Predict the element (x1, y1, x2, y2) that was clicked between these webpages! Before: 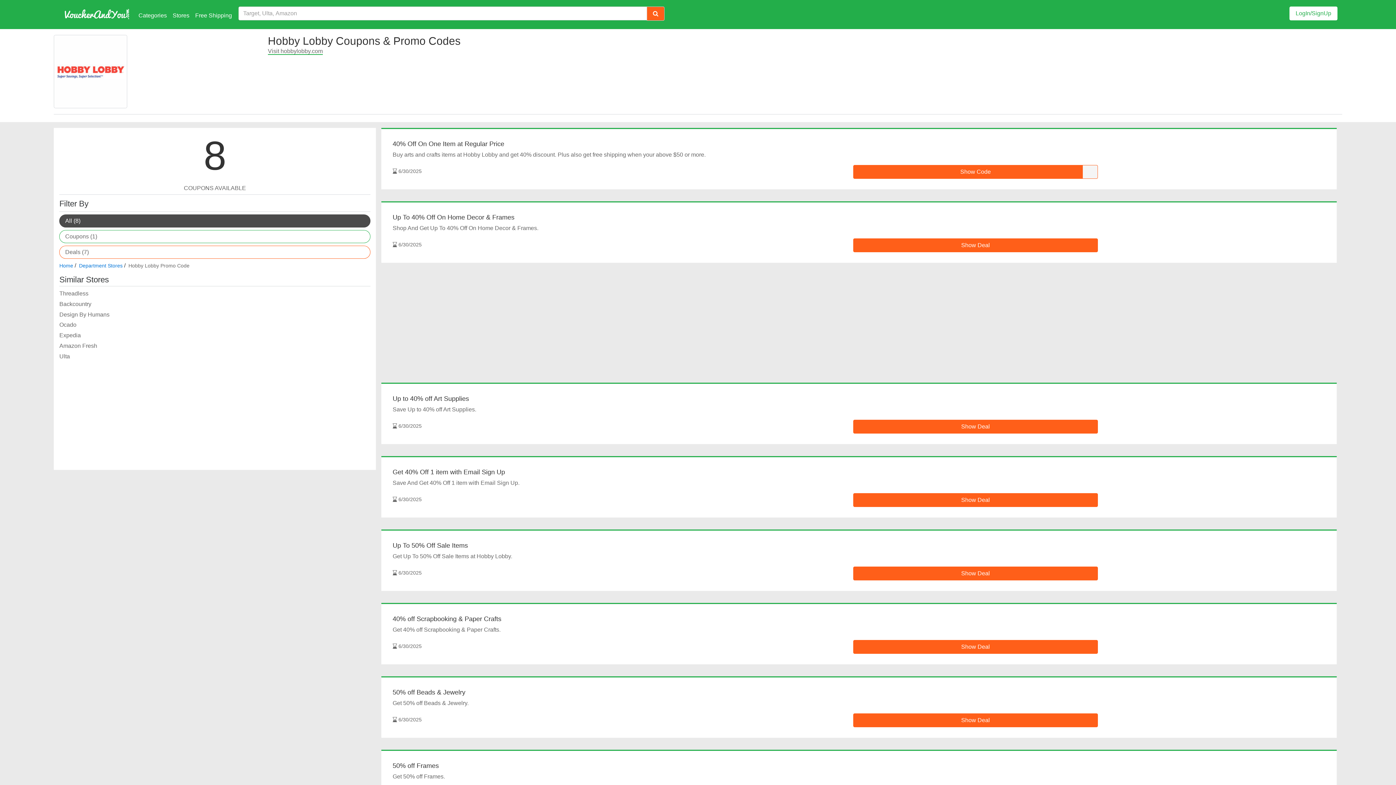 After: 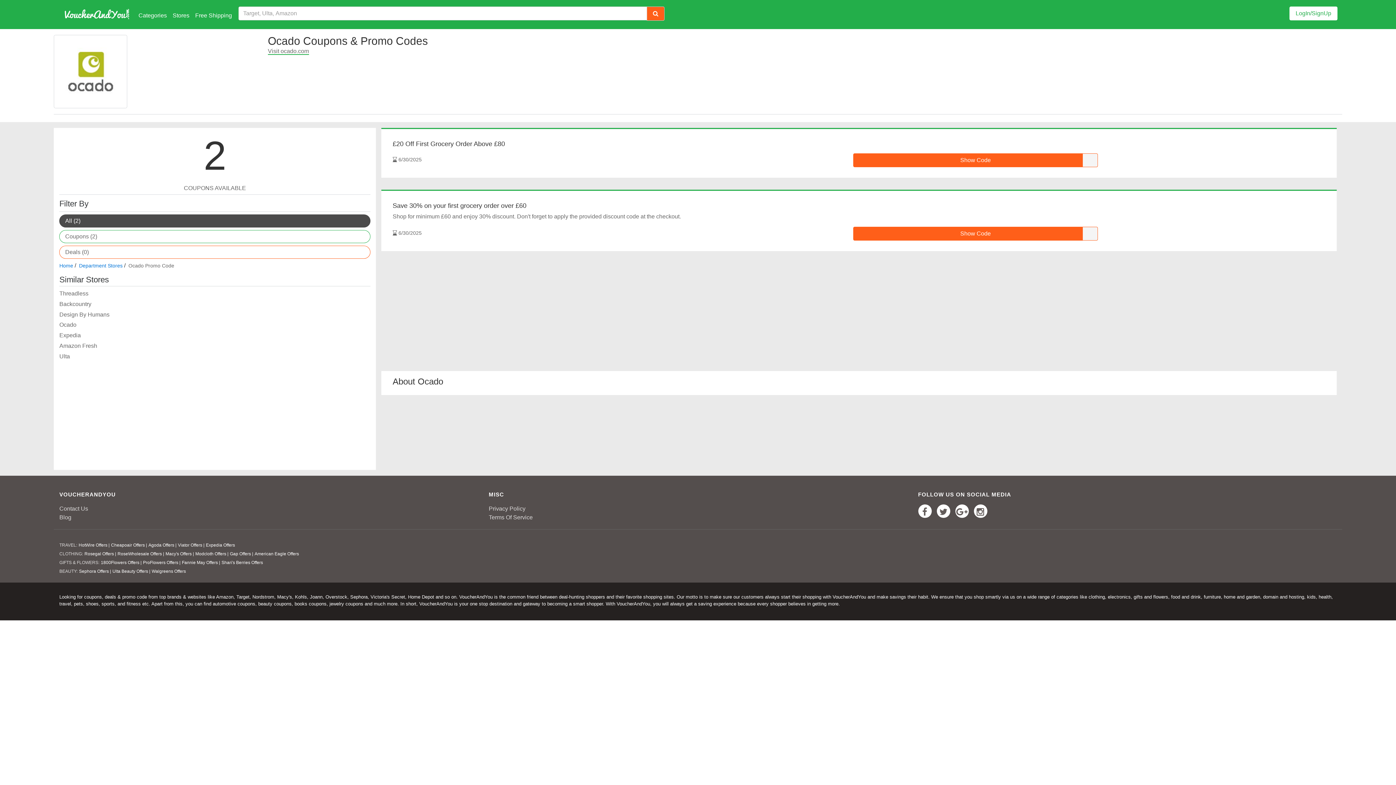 Action: bbox: (59, 321, 76, 328) label: Ocado